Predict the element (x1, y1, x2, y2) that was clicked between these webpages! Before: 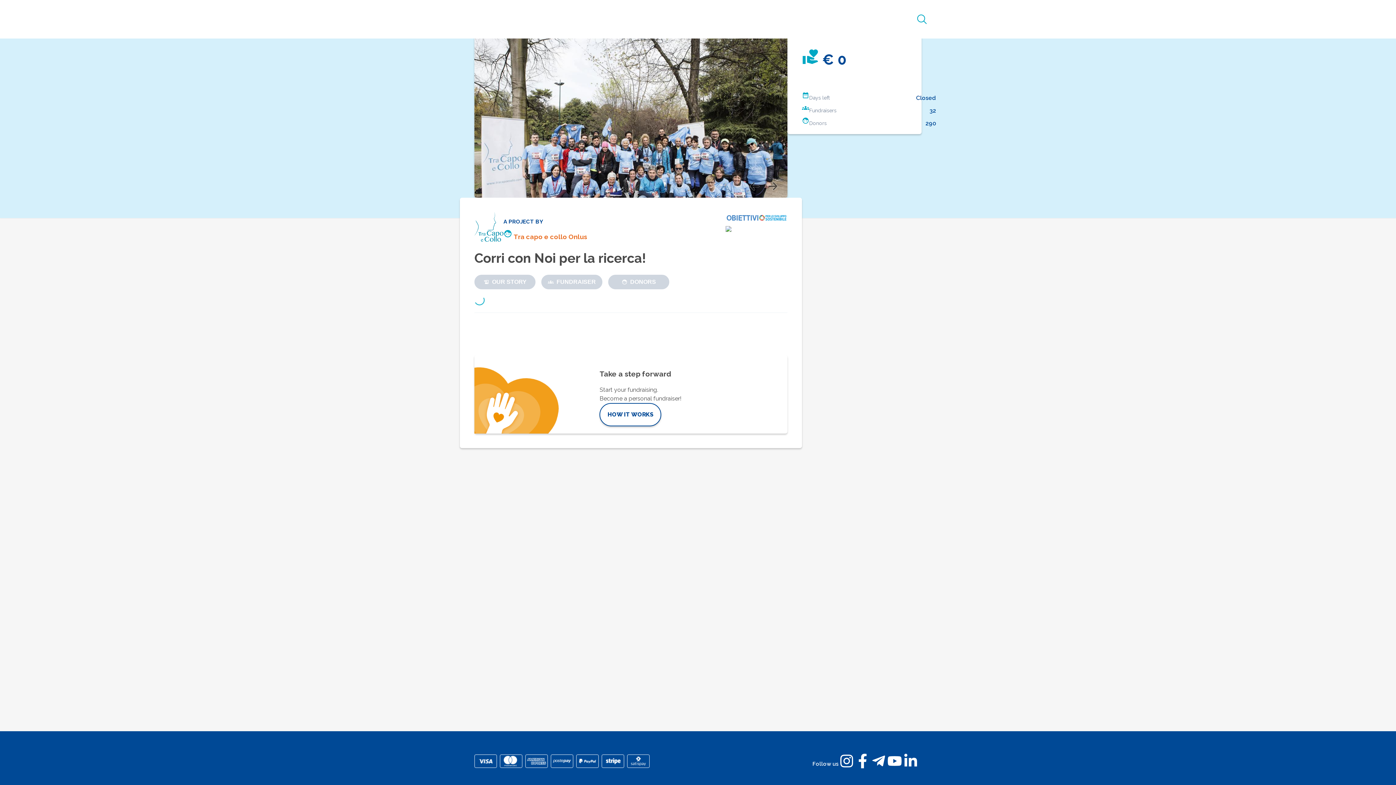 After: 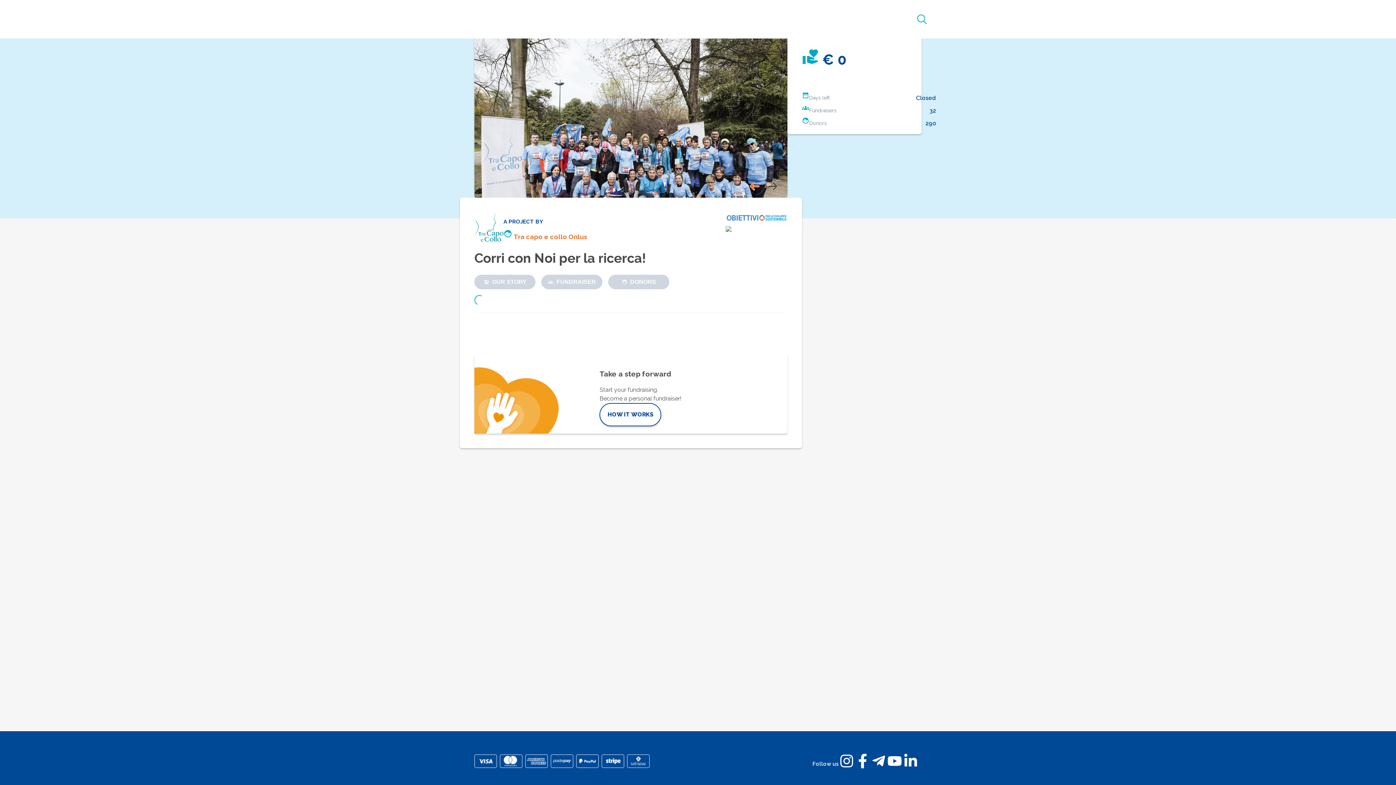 Action: bbox: (747, 179, 762, 193) label: previous